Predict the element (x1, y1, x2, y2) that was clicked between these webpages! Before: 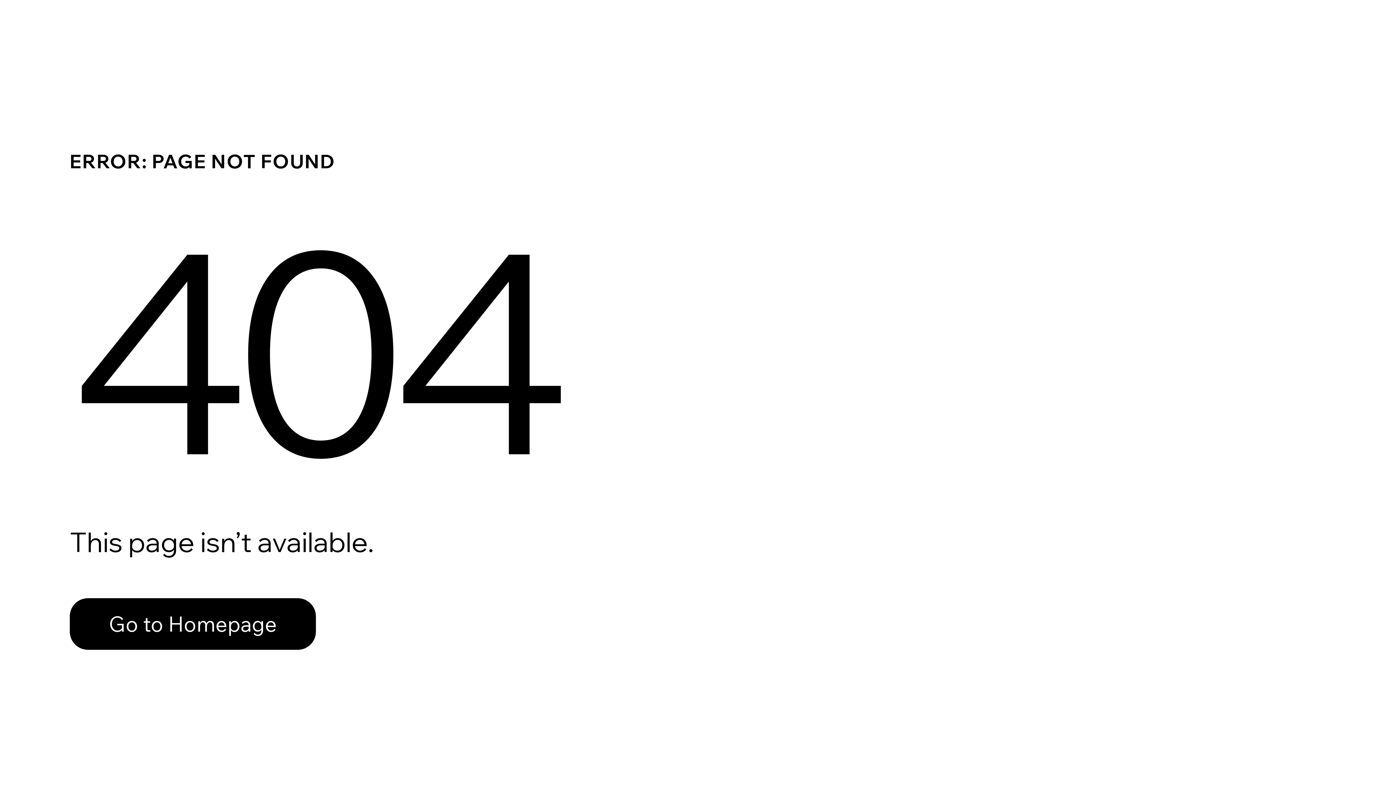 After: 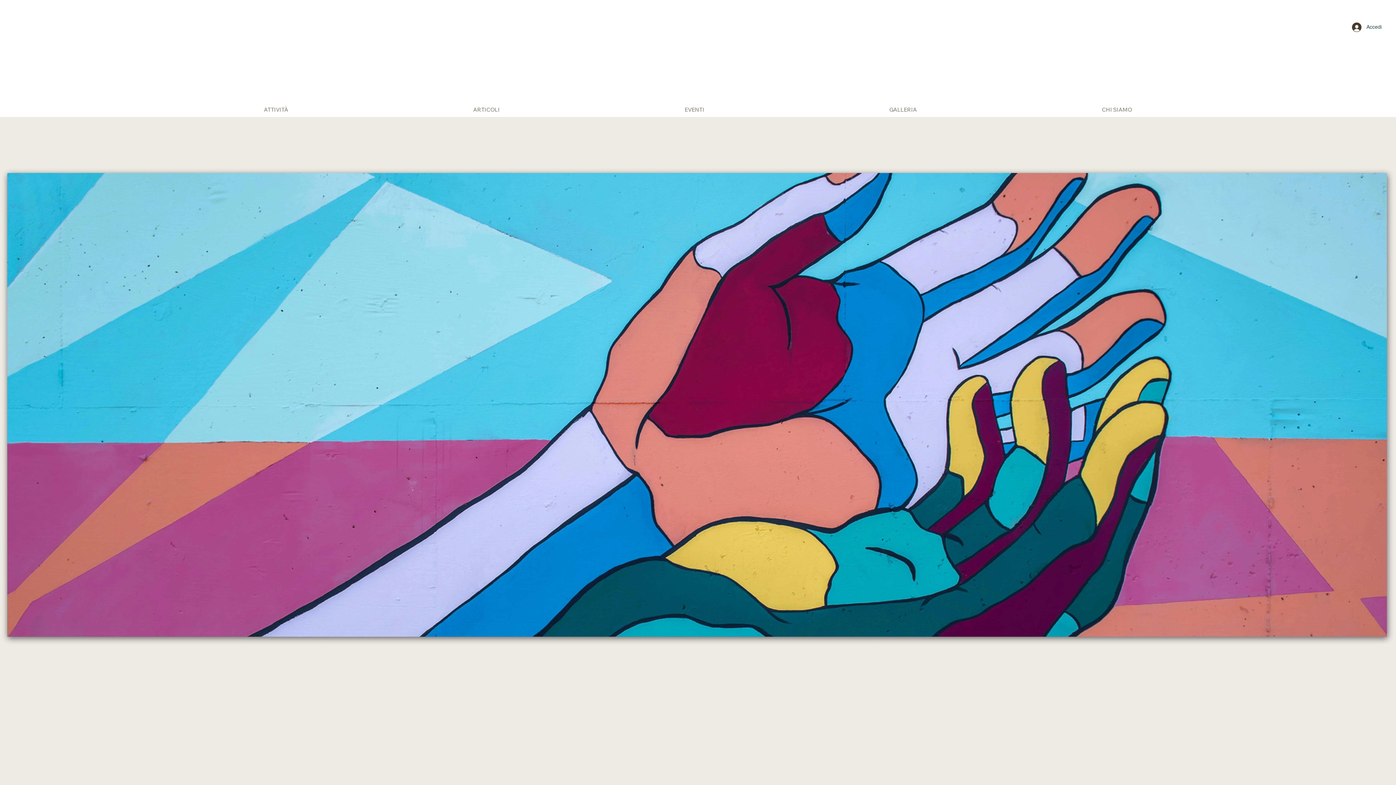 Action: label: Go to Homepage bbox: (69, 582, 768, 659)